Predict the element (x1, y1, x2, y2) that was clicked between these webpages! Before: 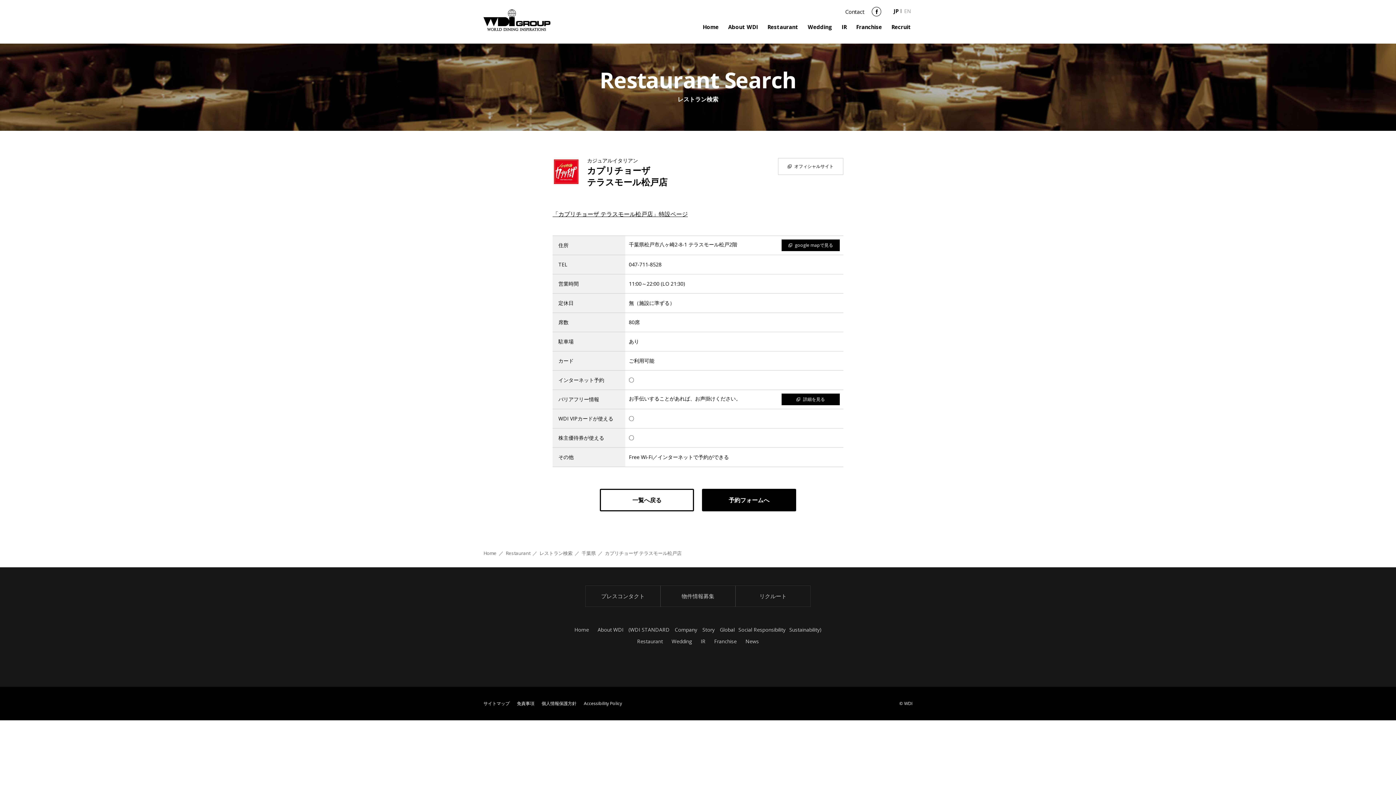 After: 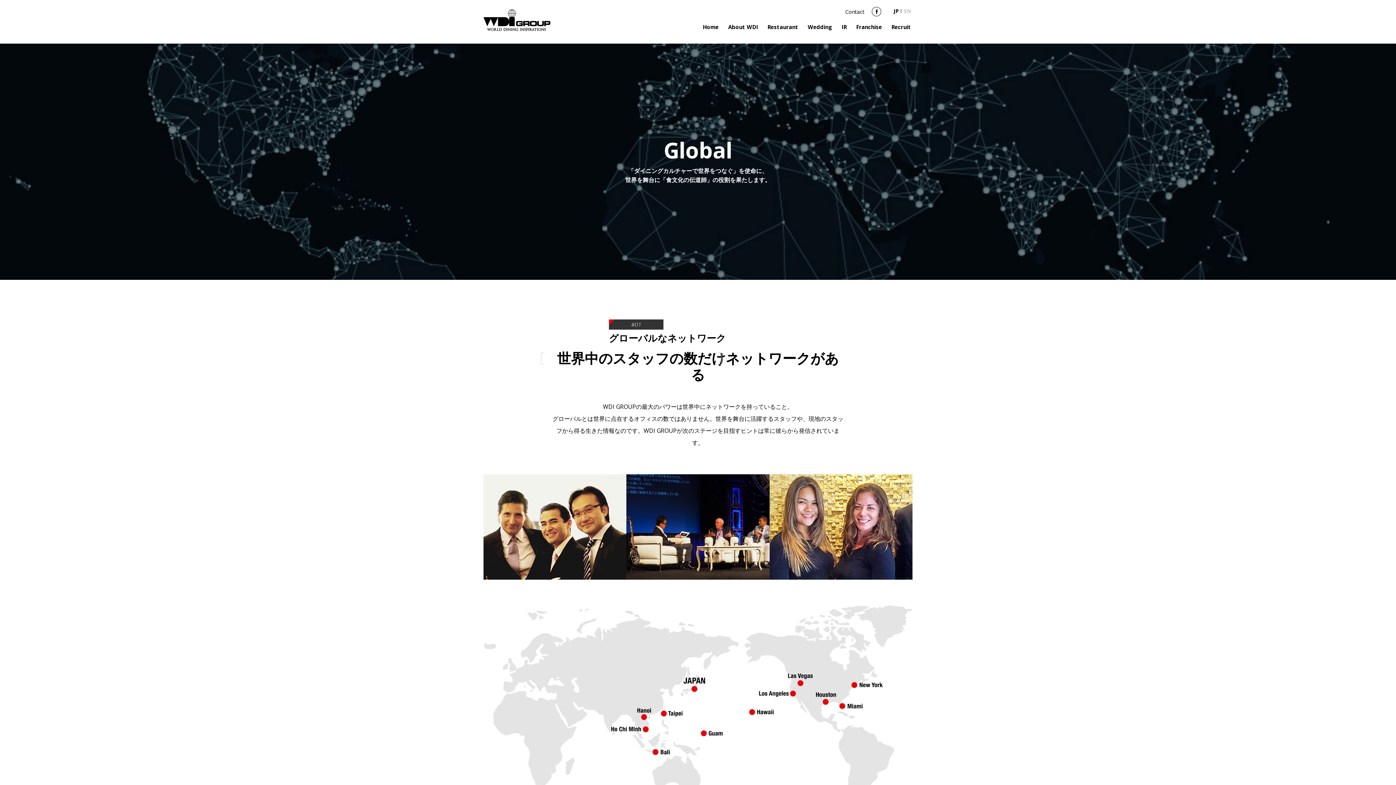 Action: label: Global bbox: (720, 626, 738, 633)